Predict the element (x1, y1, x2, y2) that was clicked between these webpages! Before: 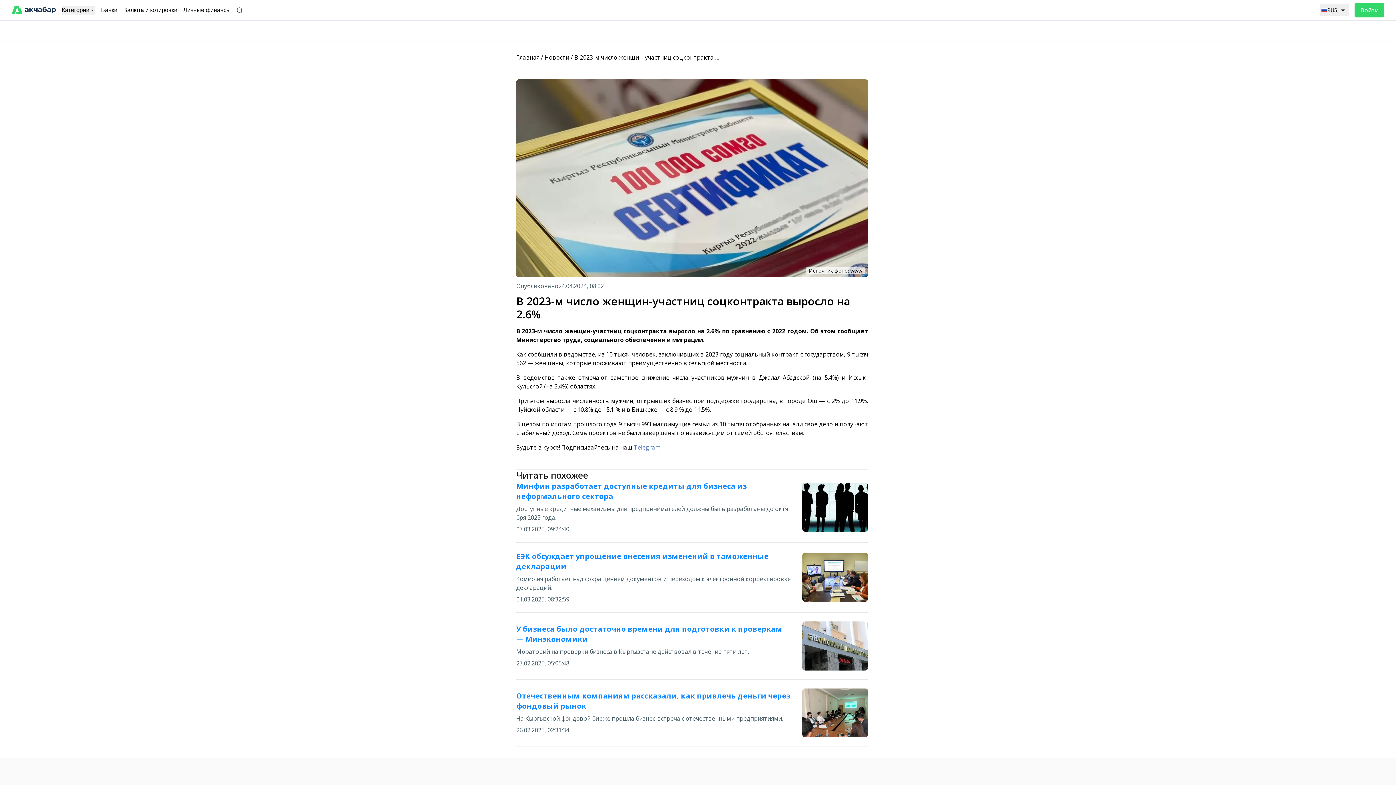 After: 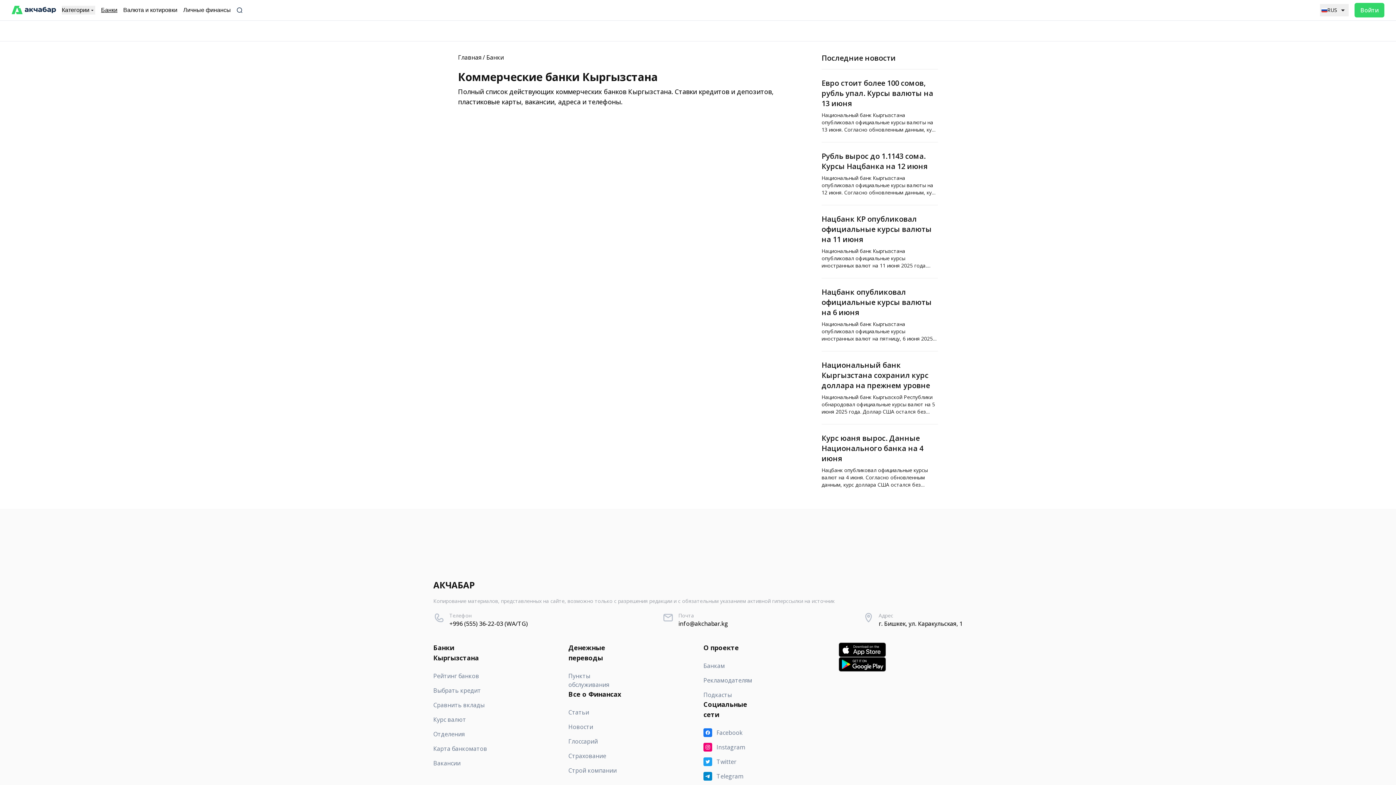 Action: label: Банки bbox: (101, 5, 117, 14)